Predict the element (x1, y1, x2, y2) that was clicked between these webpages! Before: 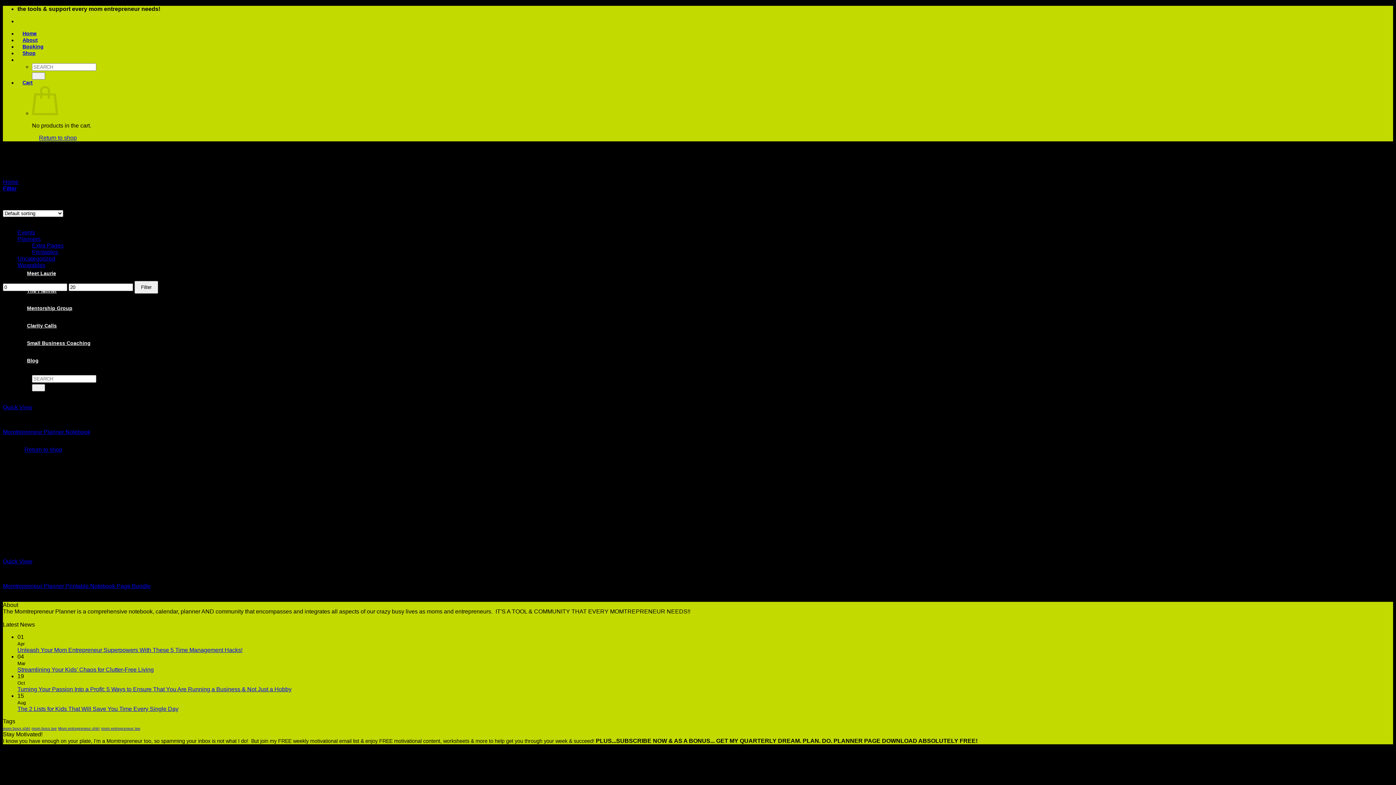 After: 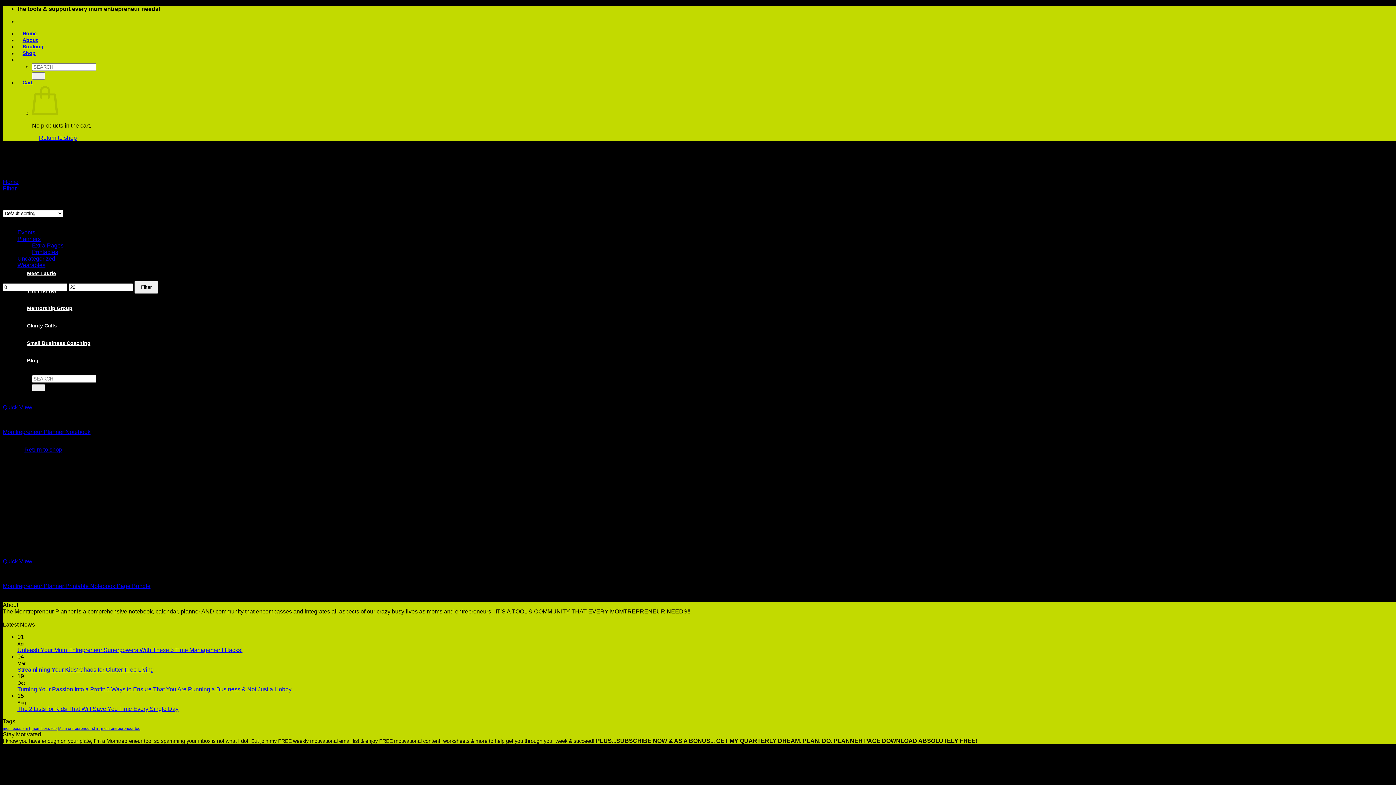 Action: bbox: (2, 185, 16, 191) label: Filter